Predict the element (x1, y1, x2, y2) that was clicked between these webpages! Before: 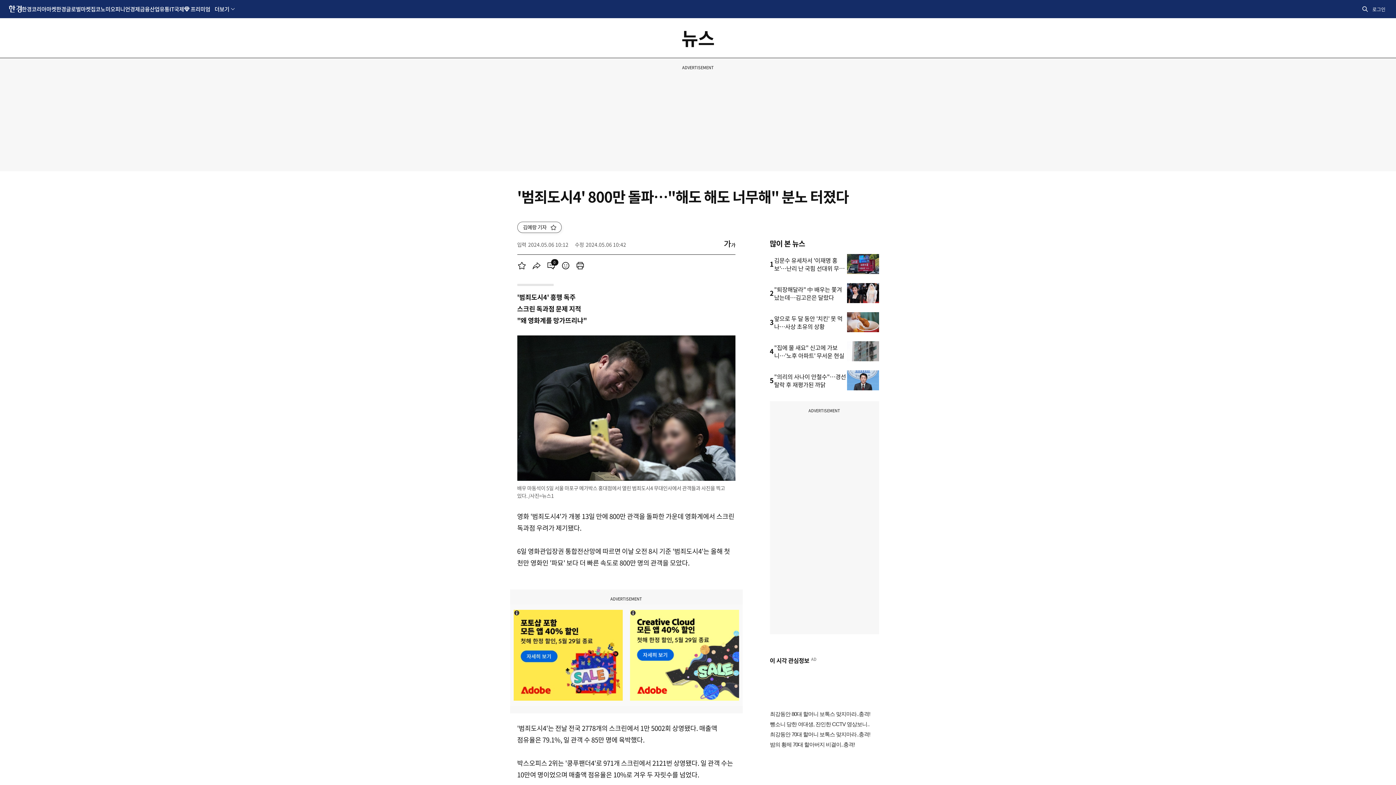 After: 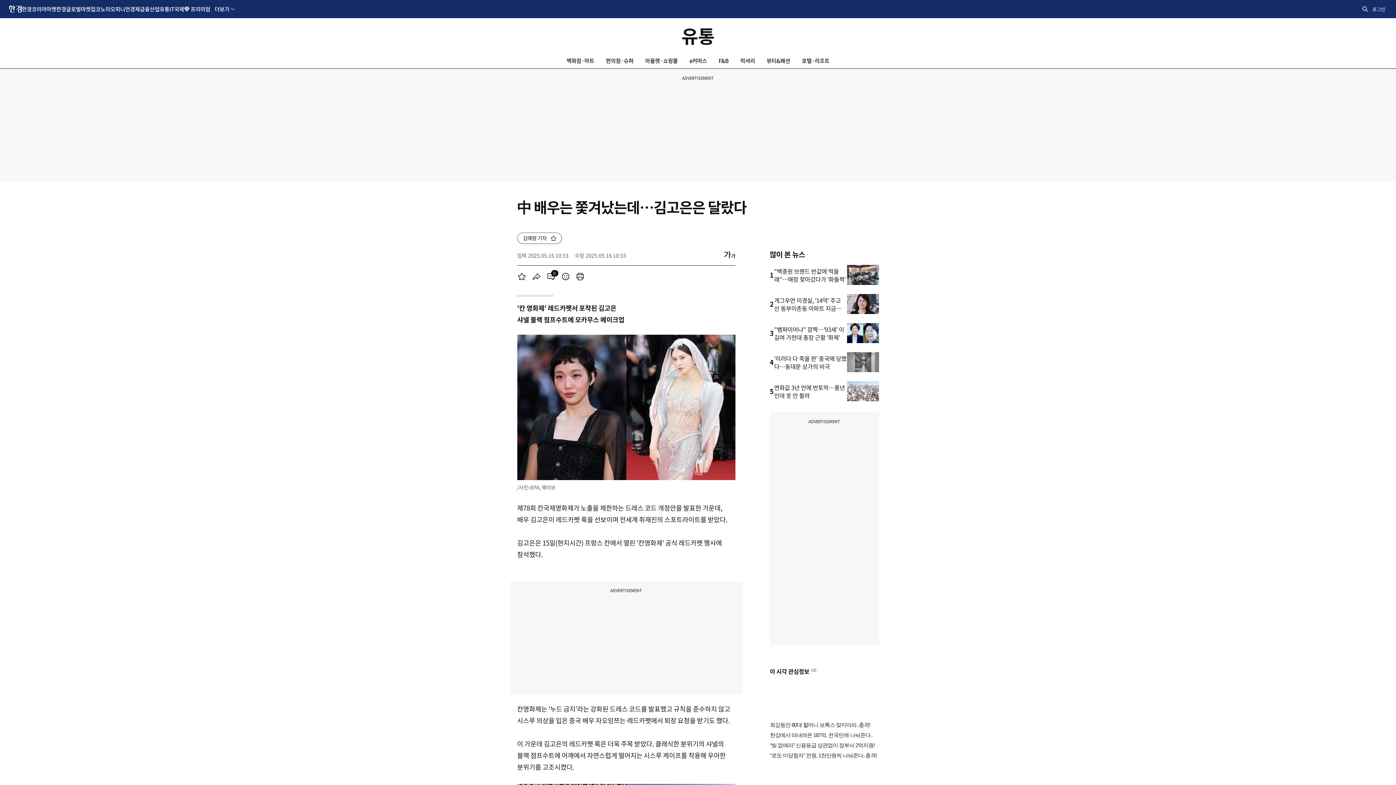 Action: bbox: (847, 283, 879, 303)